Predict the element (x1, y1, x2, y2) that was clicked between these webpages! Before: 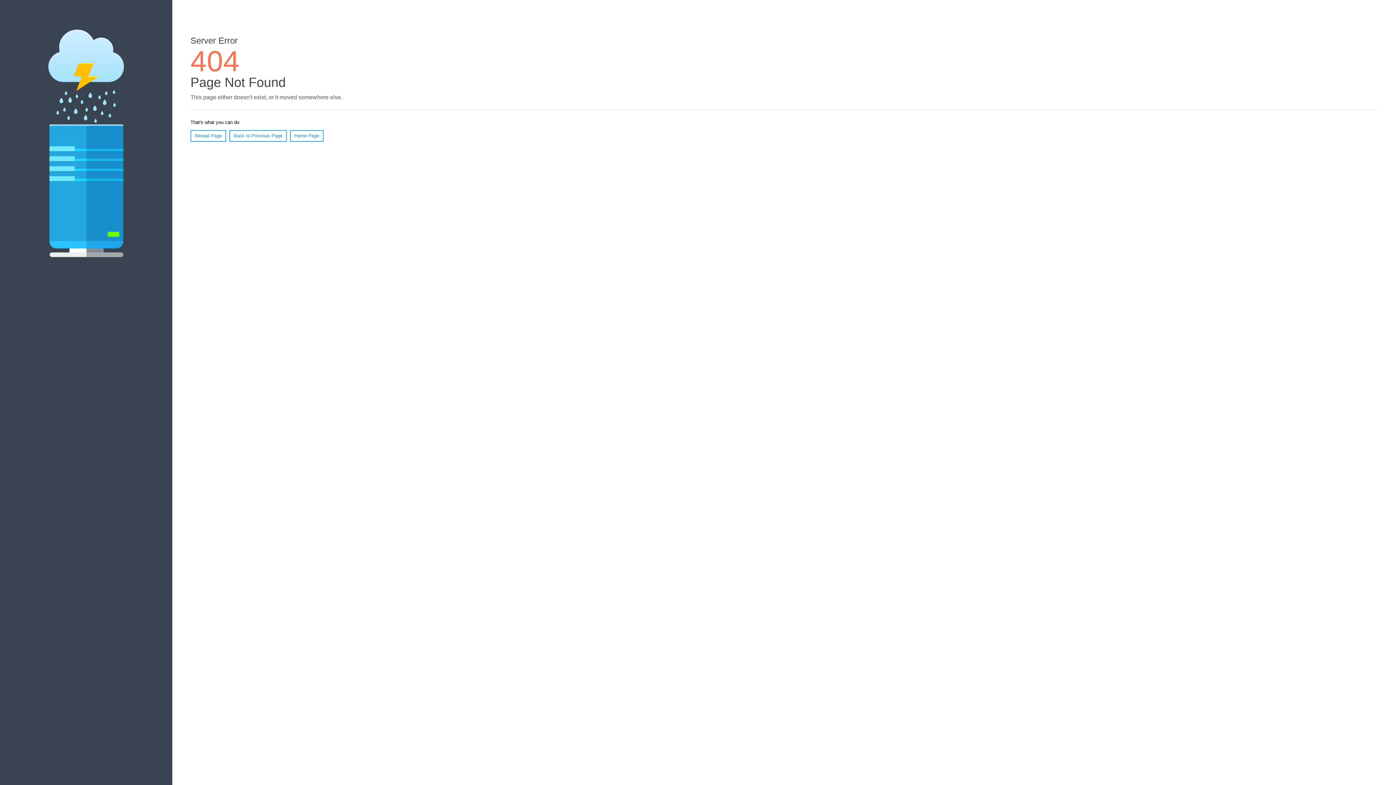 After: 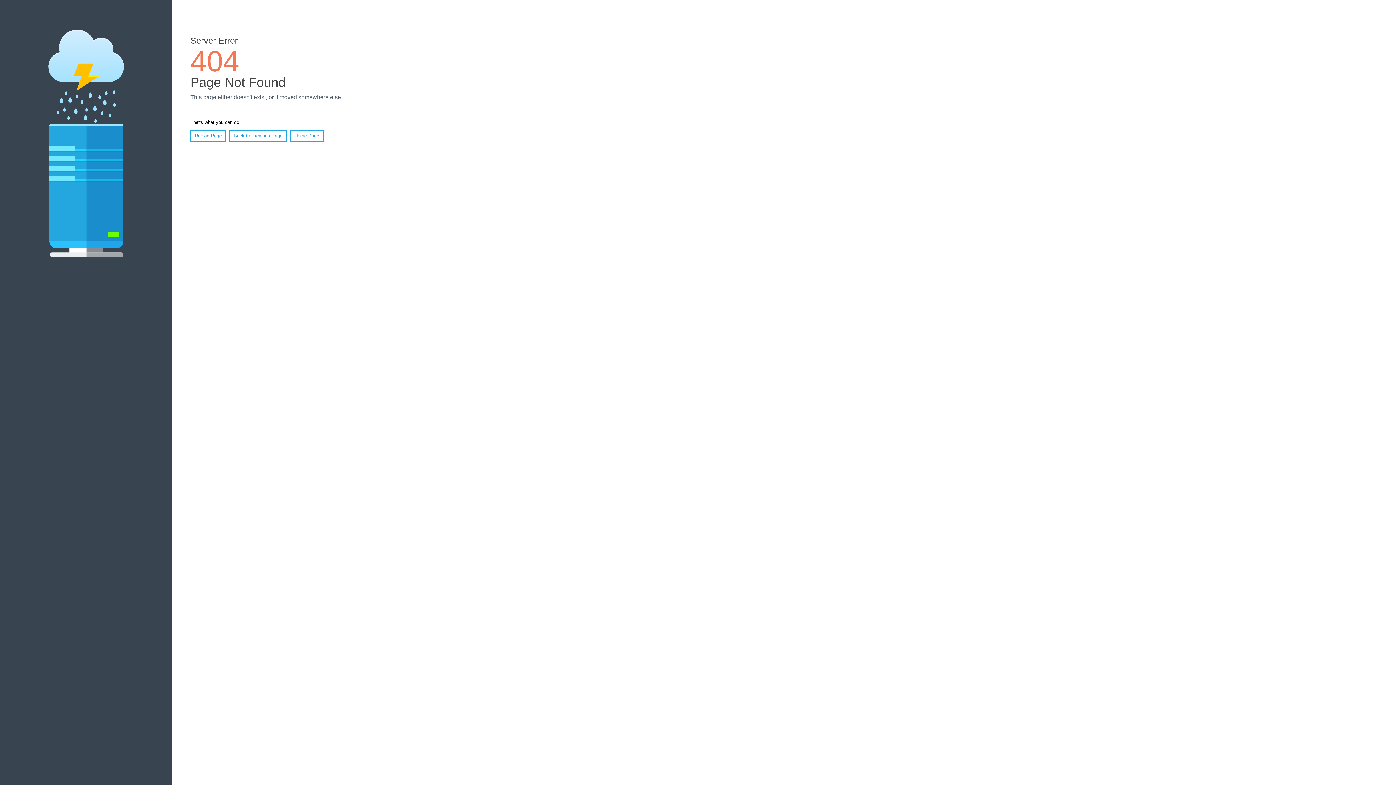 Action: label: Reload Page bbox: (190, 130, 226, 141)